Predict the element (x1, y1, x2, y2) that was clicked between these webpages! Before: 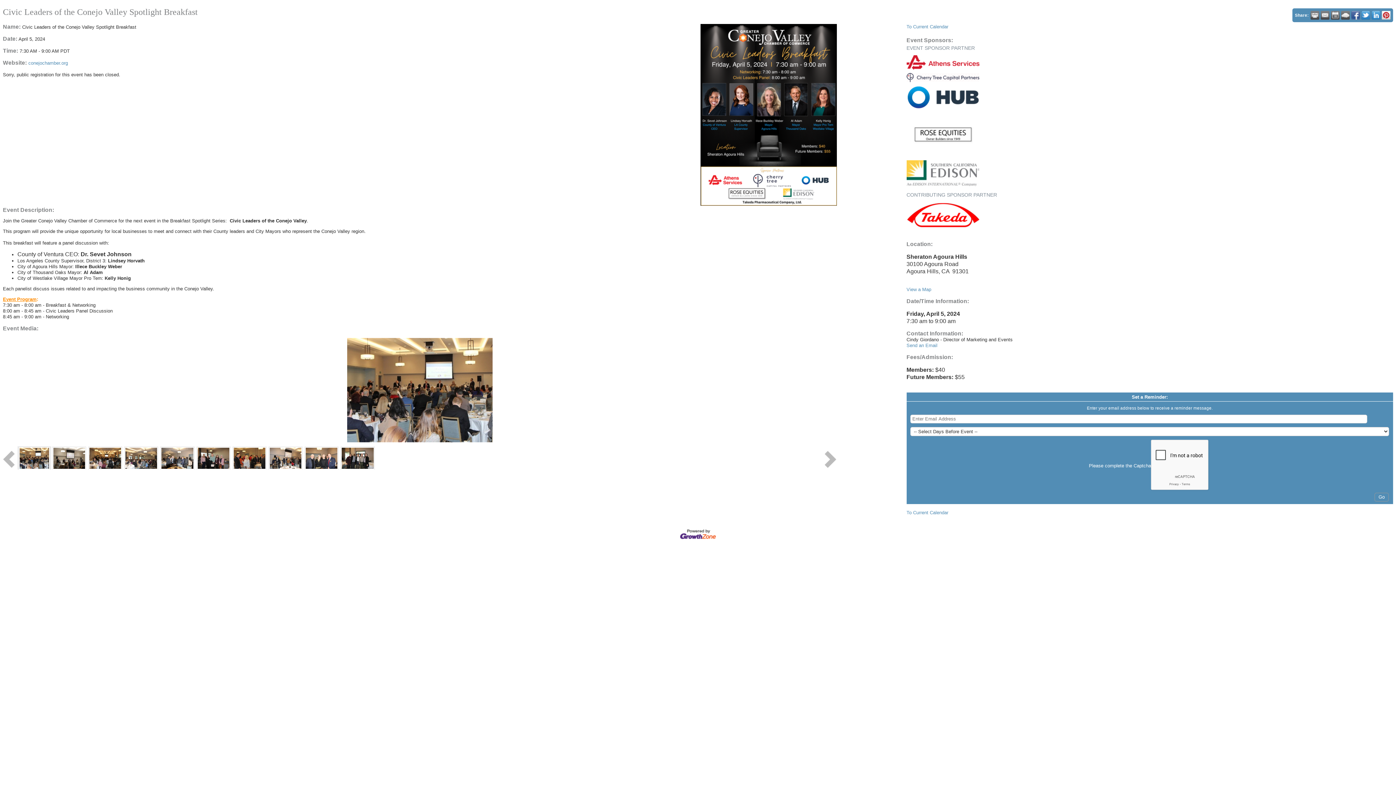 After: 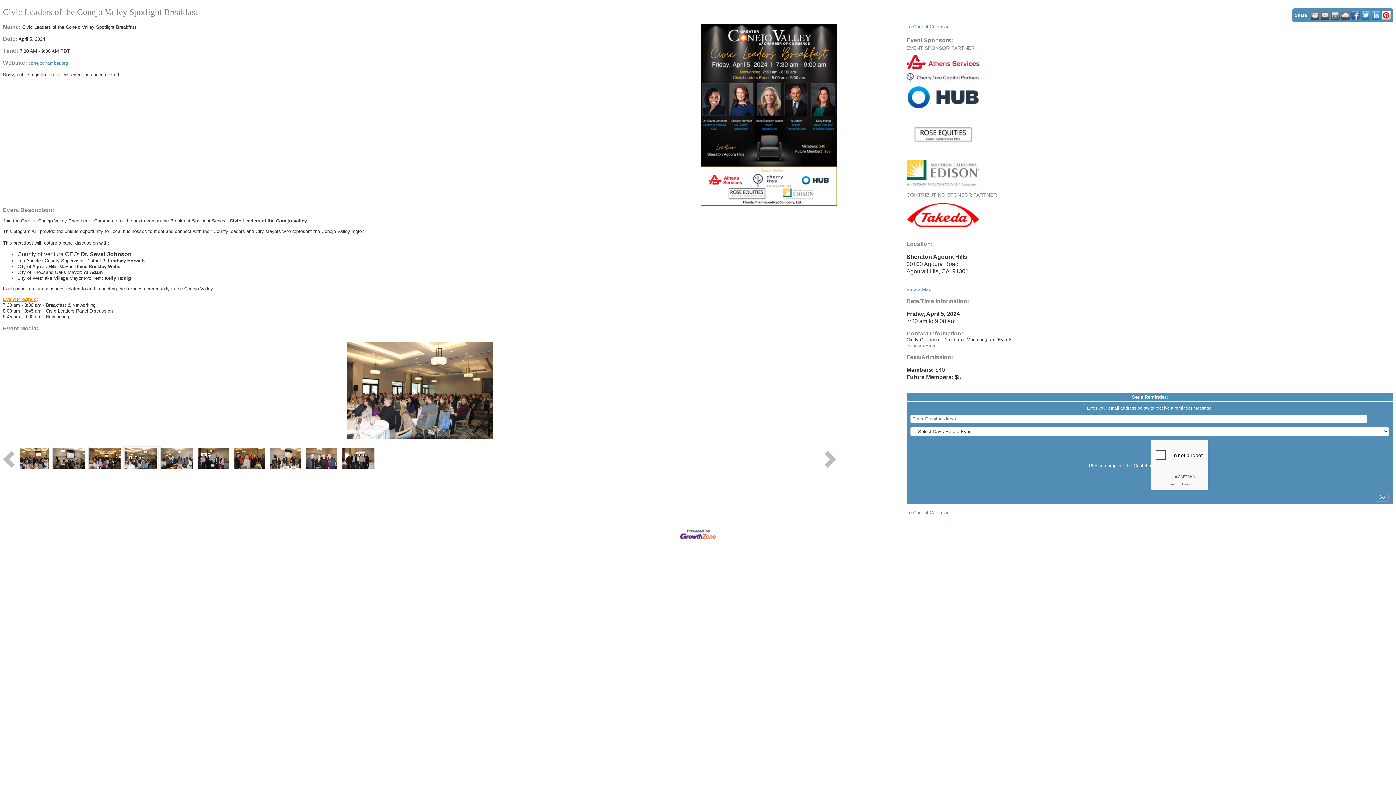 Action: bbox: (124, 455, 158, 460)